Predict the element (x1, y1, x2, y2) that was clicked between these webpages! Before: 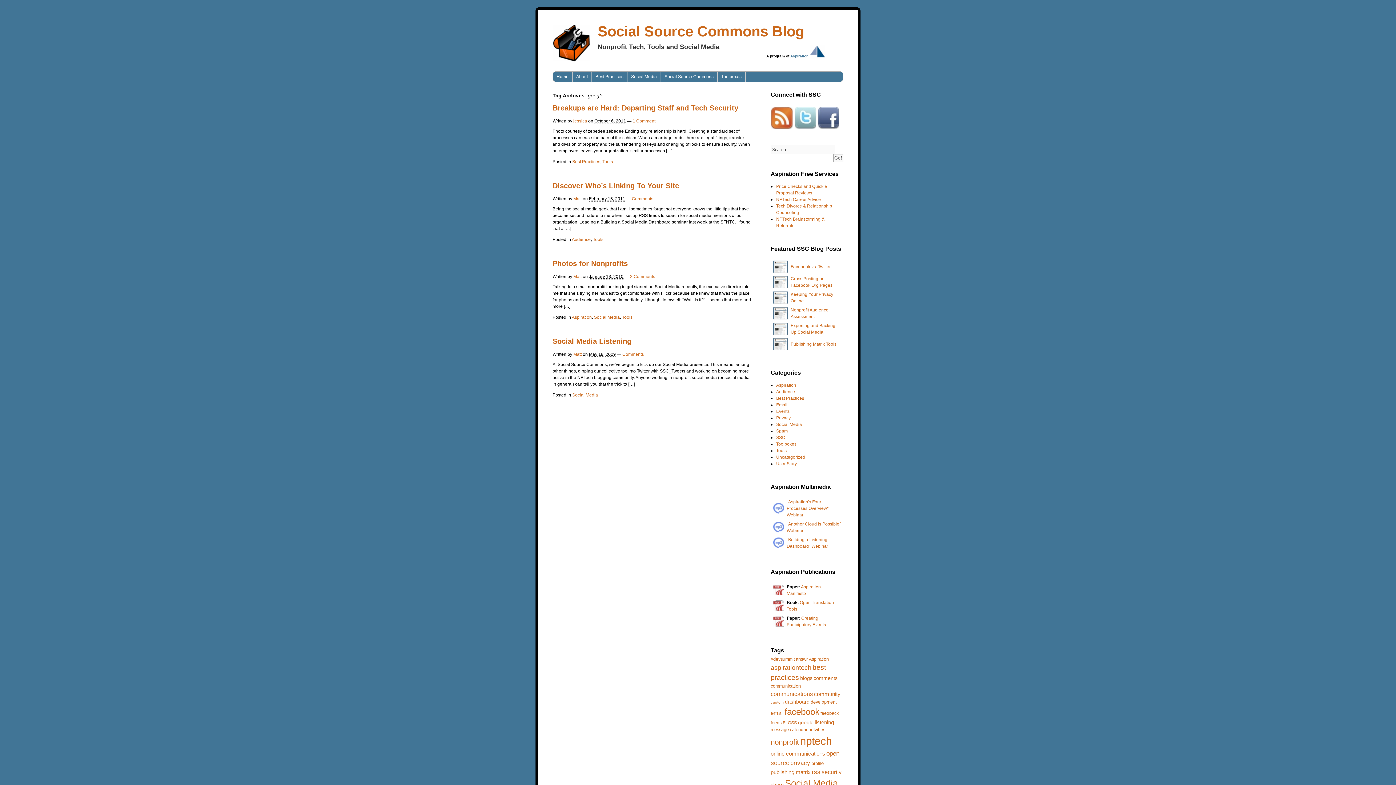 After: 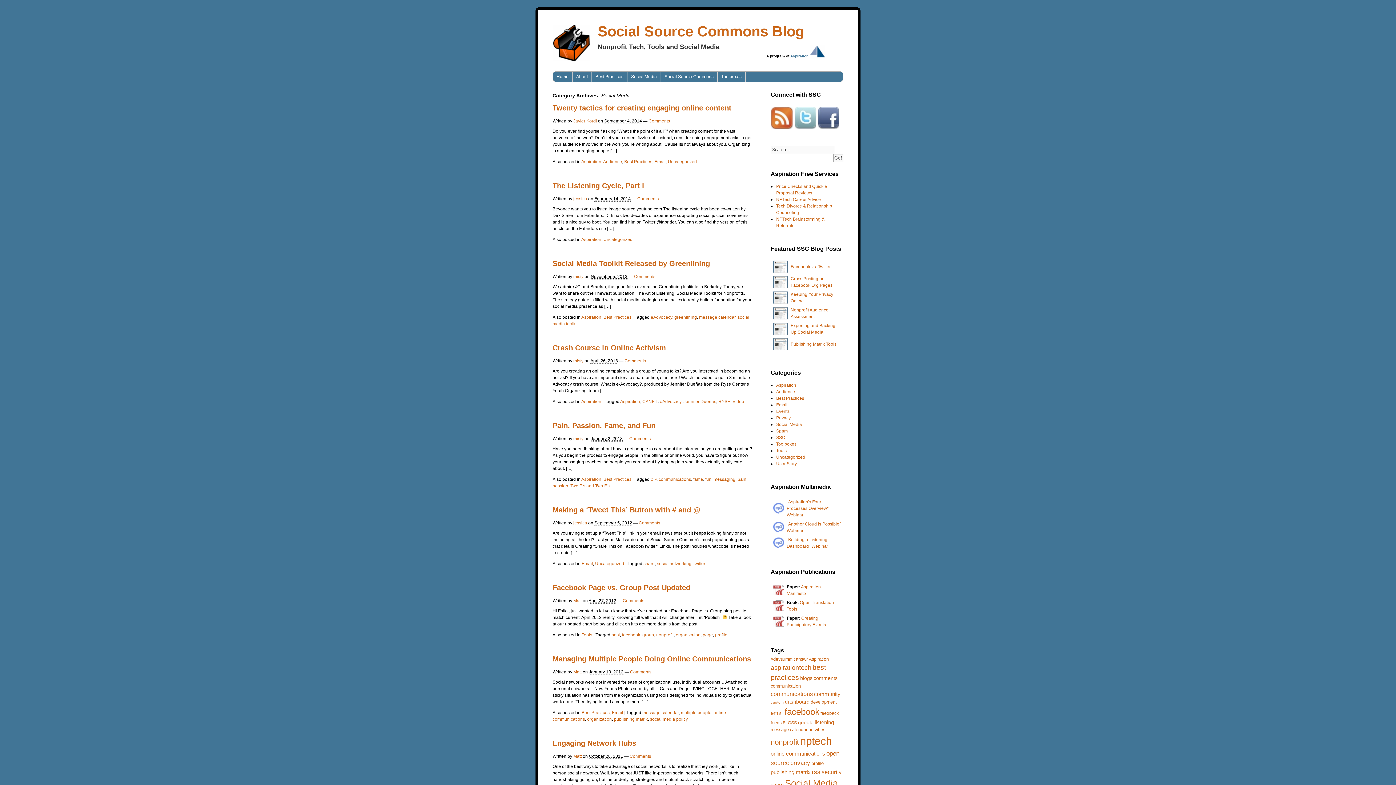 Action: label: Social Media bbox: (627, 71, 661, 81)